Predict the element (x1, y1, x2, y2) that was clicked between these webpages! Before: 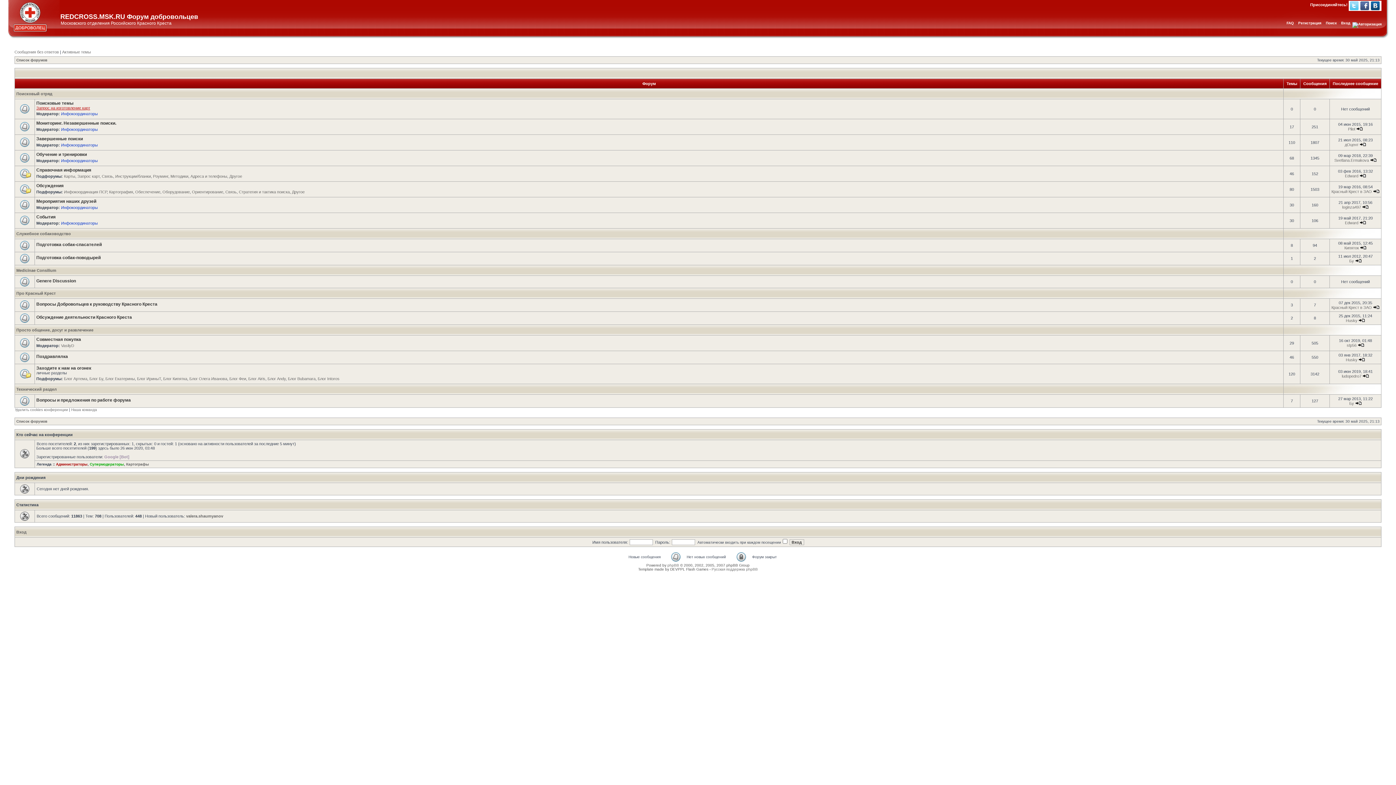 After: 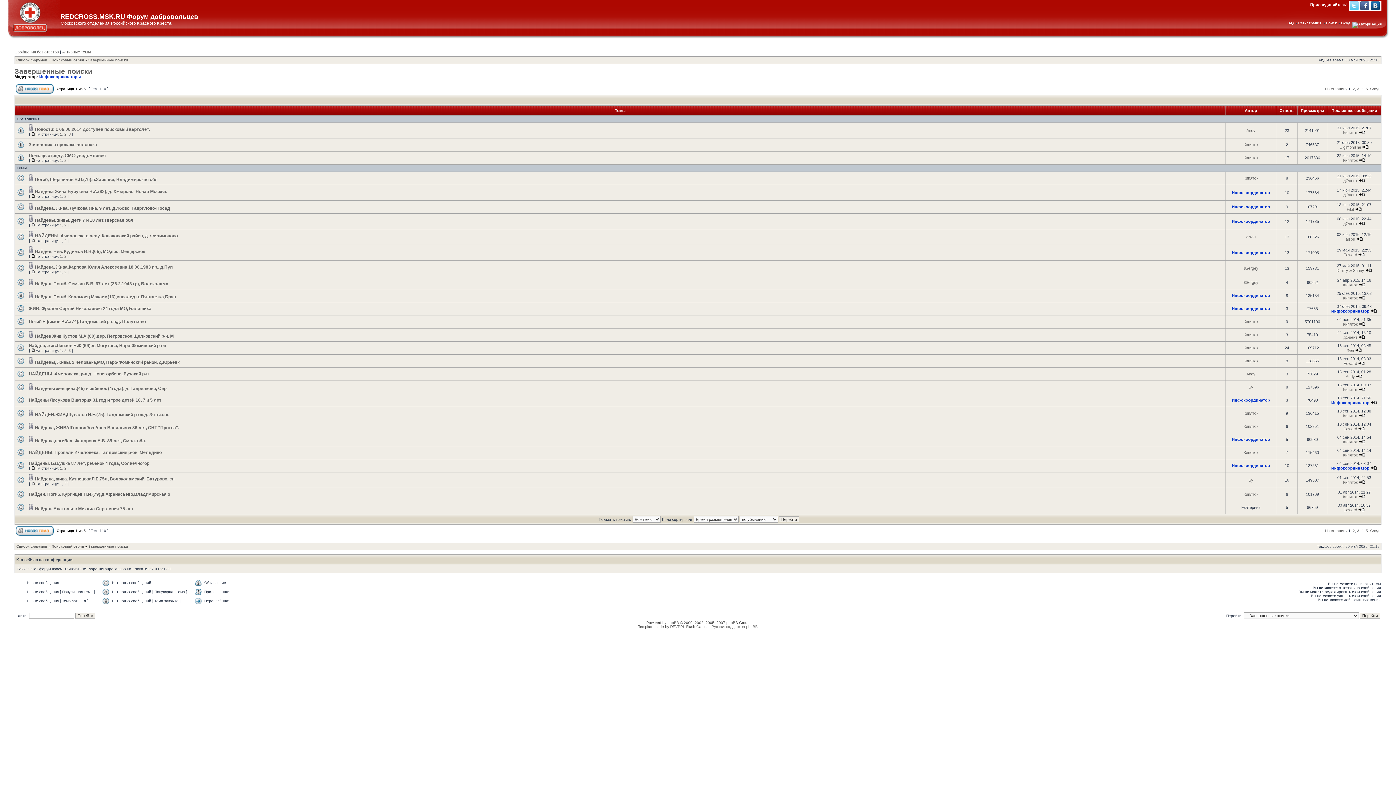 Action: label: Завершенные поиски bbox: (36, 136, 82, 141)